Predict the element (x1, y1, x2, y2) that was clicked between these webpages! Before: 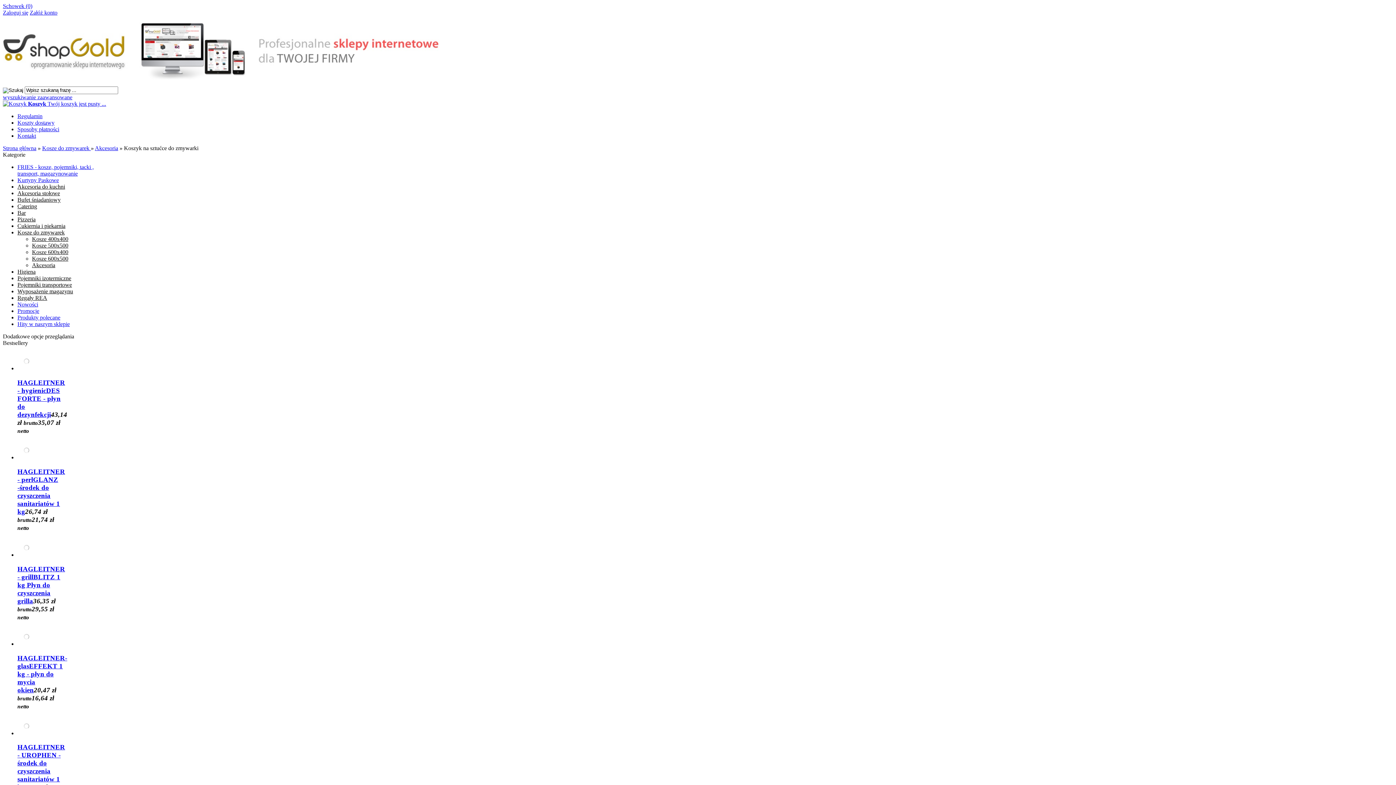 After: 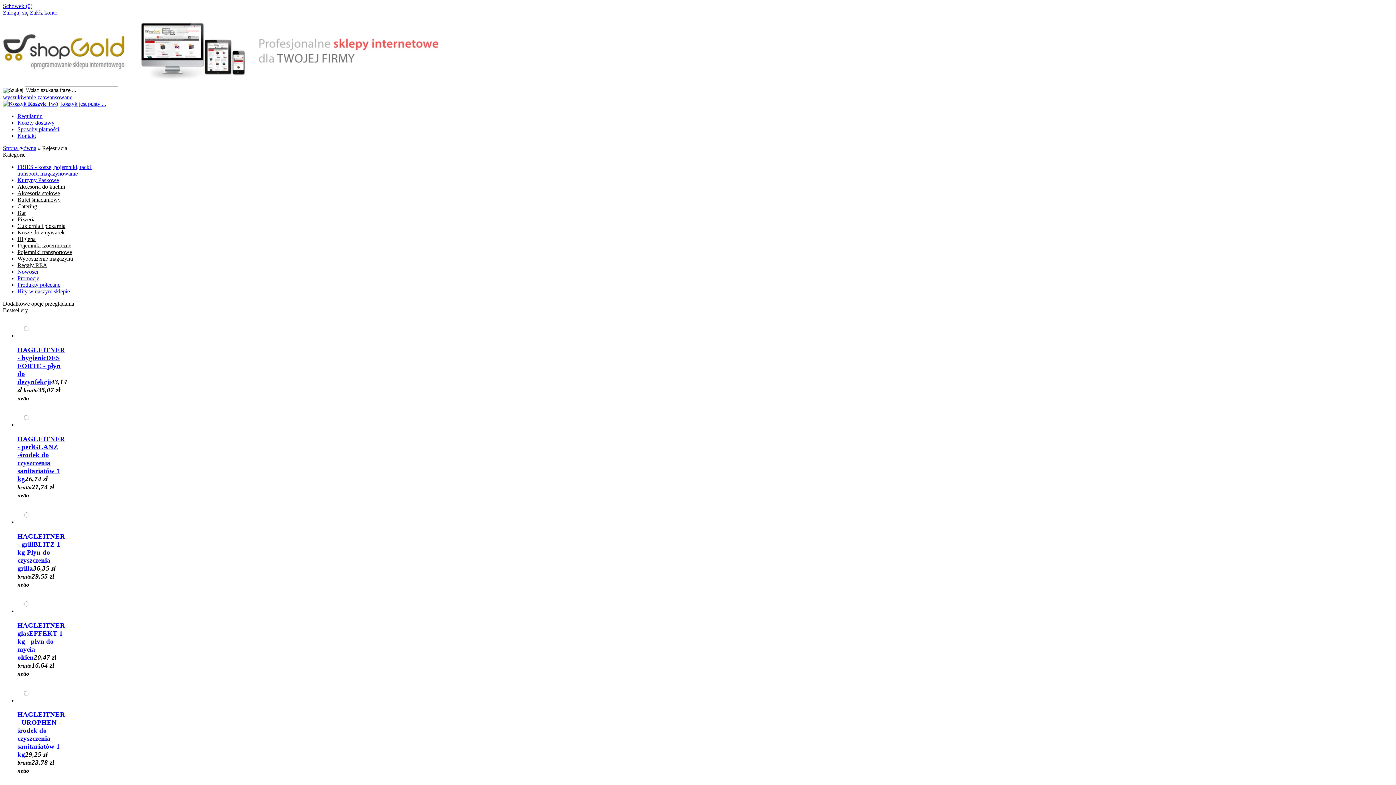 Action: bbox: (29, 9, 57, 15) label: Załóż konto